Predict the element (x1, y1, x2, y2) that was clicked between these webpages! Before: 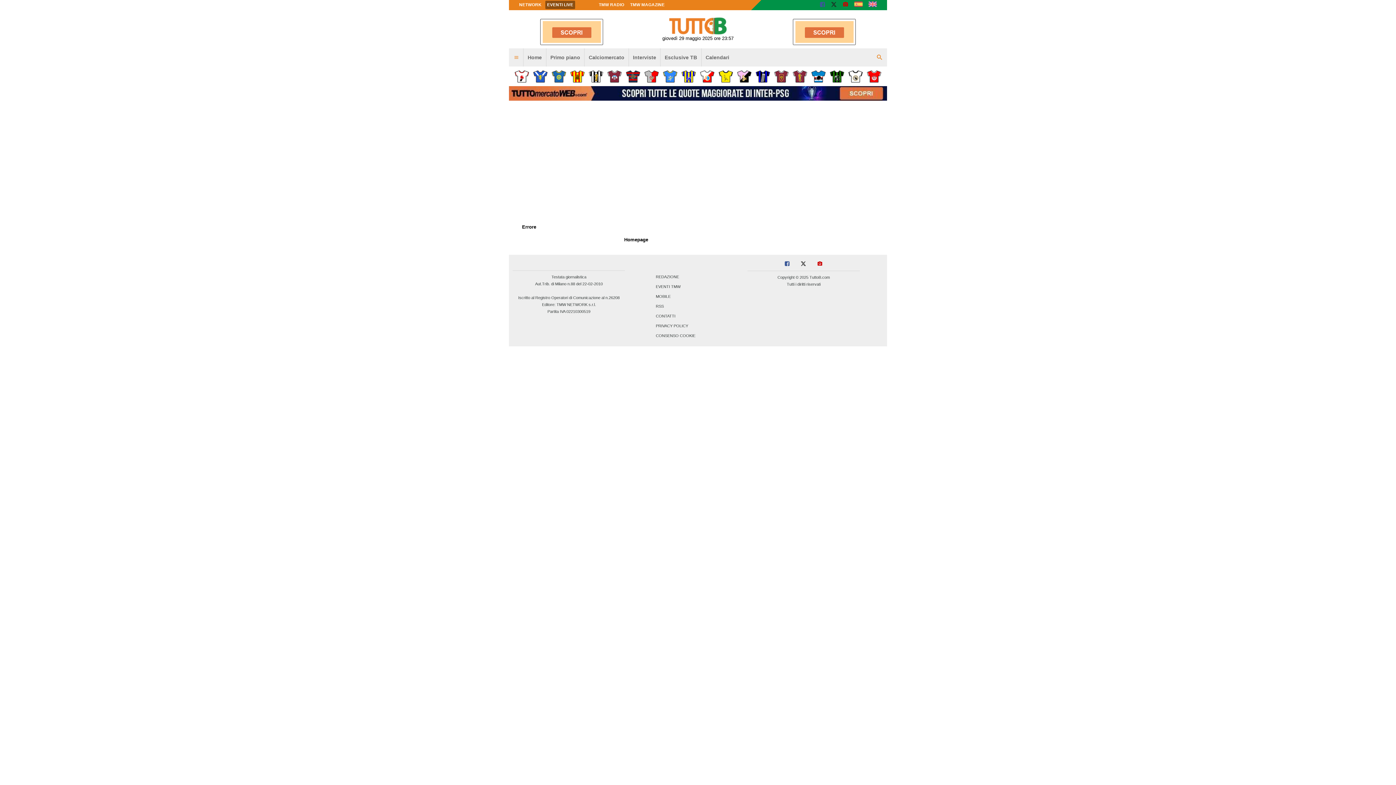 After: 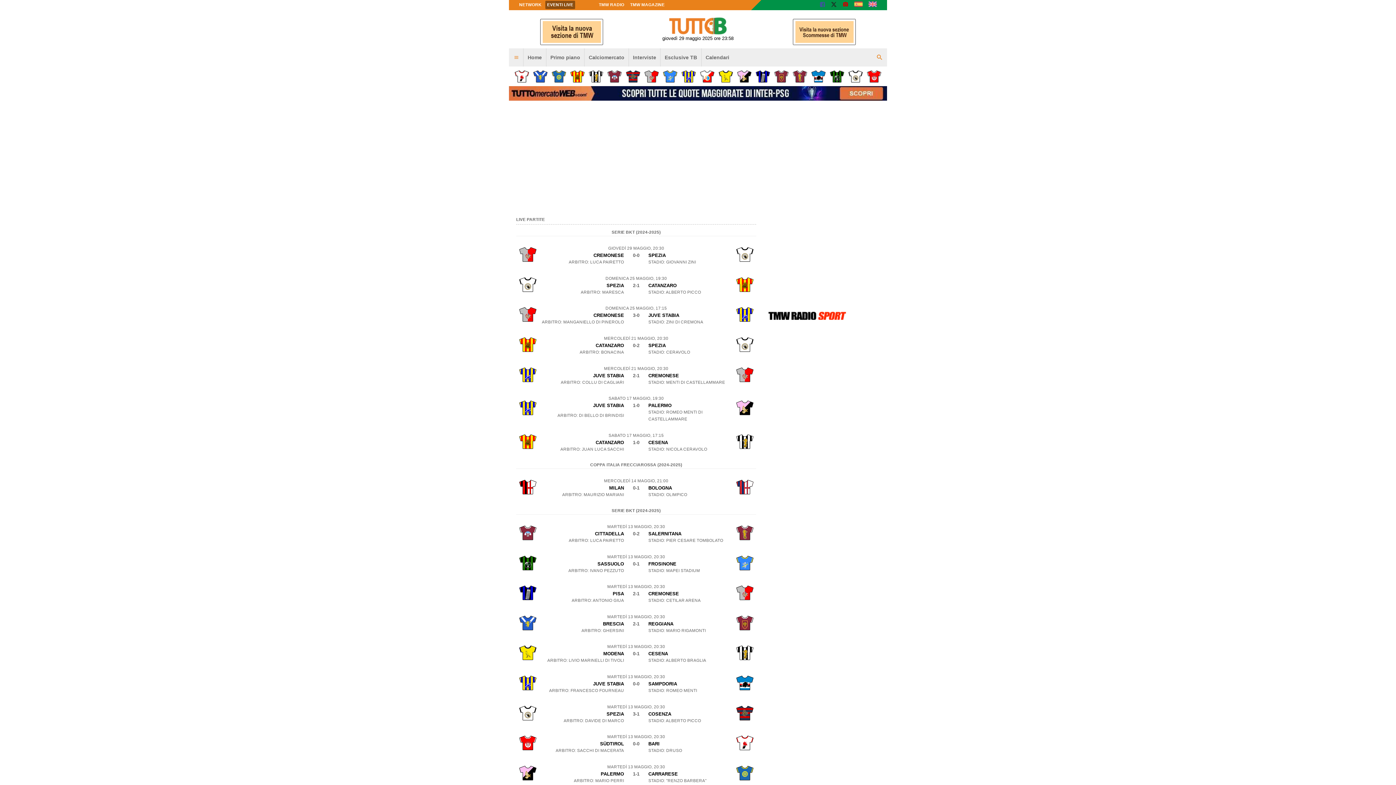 Action: label: EVENTI LIVE bbox: (545, 0, 575, 8)